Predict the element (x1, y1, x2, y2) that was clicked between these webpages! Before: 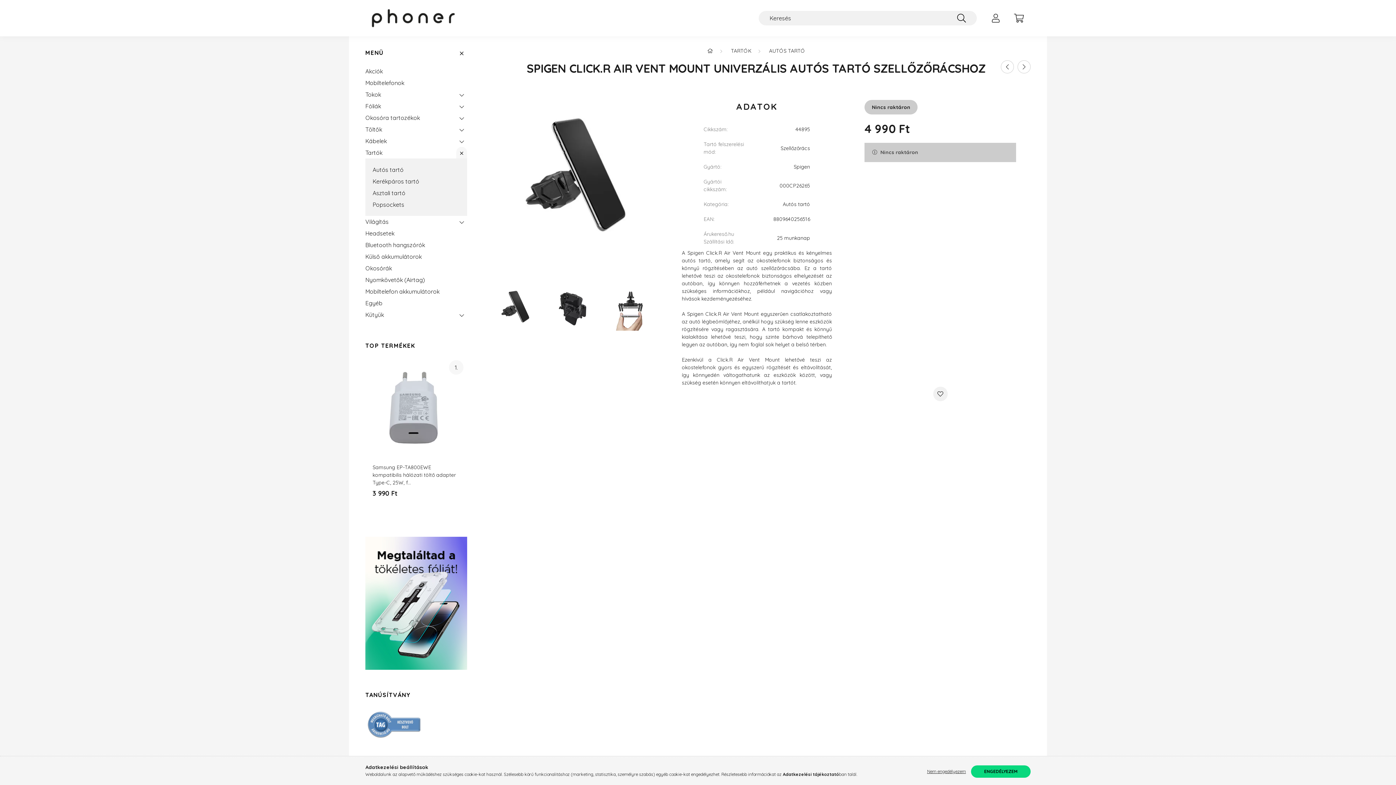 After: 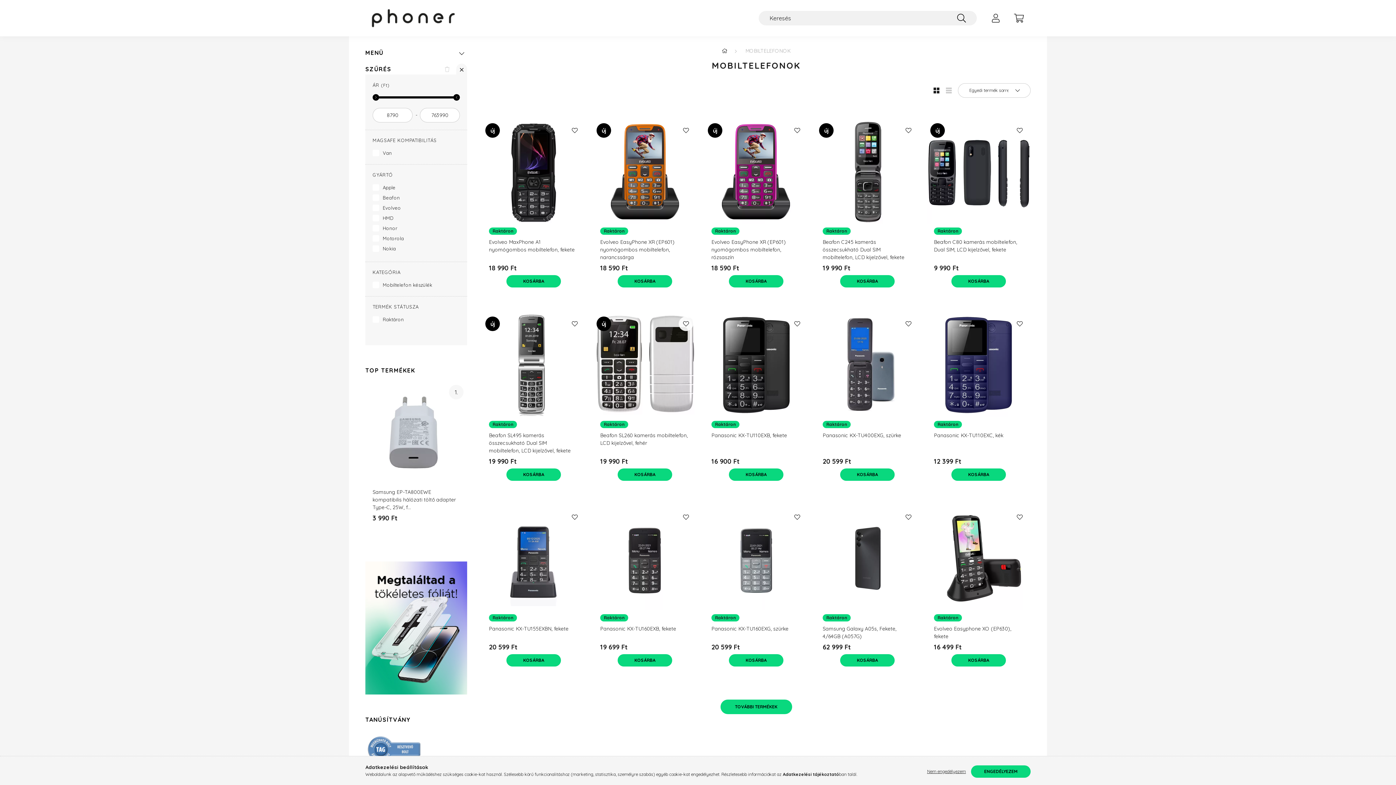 Action: bbox: (365, 77, 463, 88) label: Mobiltelefonok